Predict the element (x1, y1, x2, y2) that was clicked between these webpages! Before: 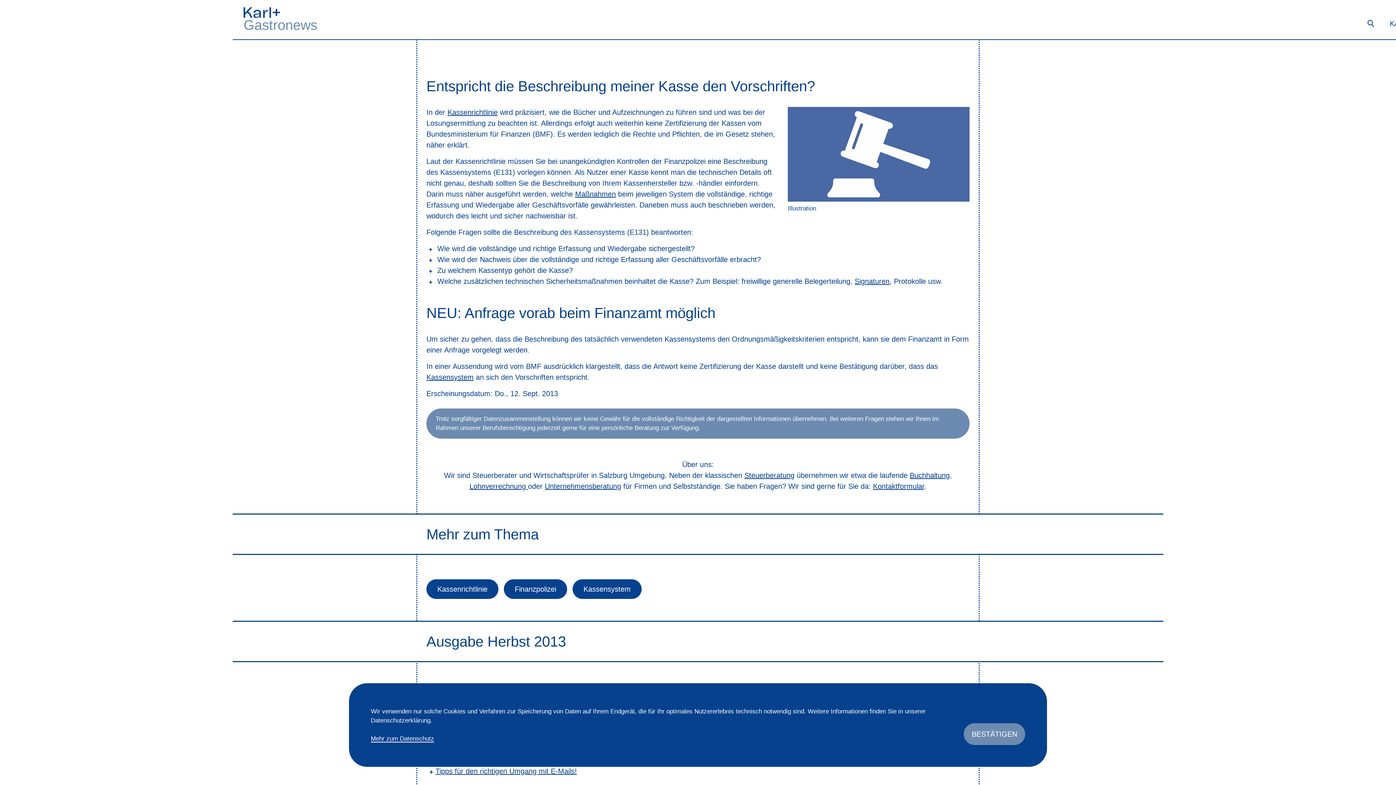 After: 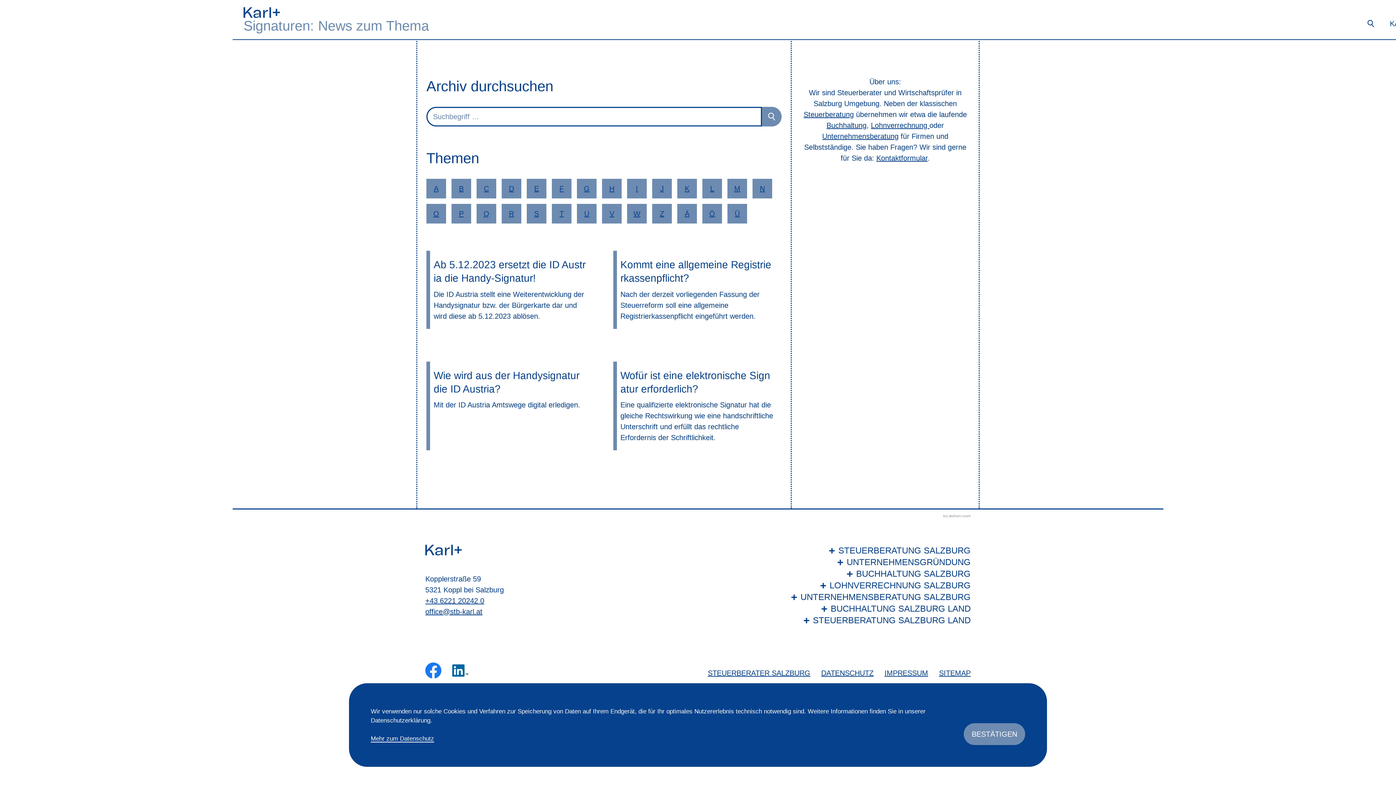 Action: bbox: (854, 277, 889, 285) label: Signaturen